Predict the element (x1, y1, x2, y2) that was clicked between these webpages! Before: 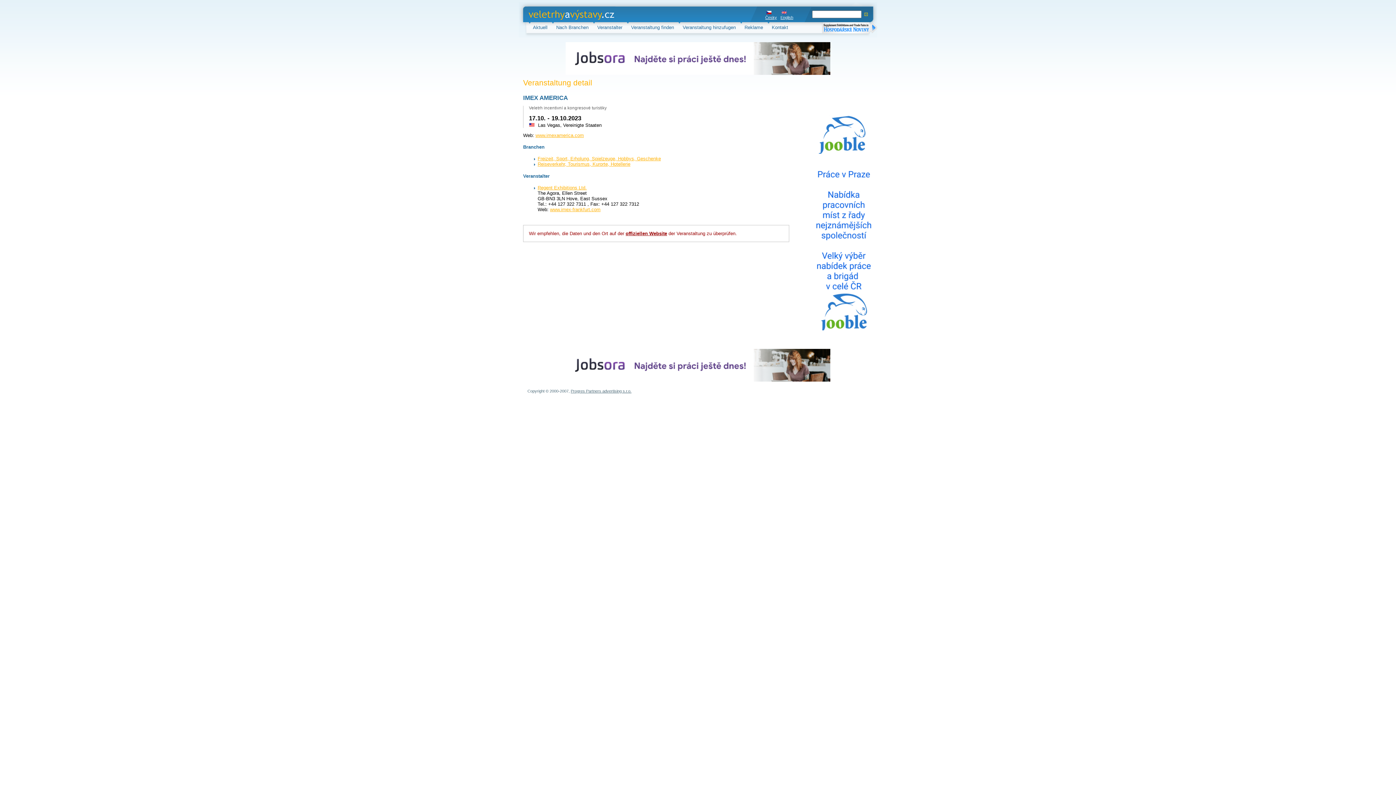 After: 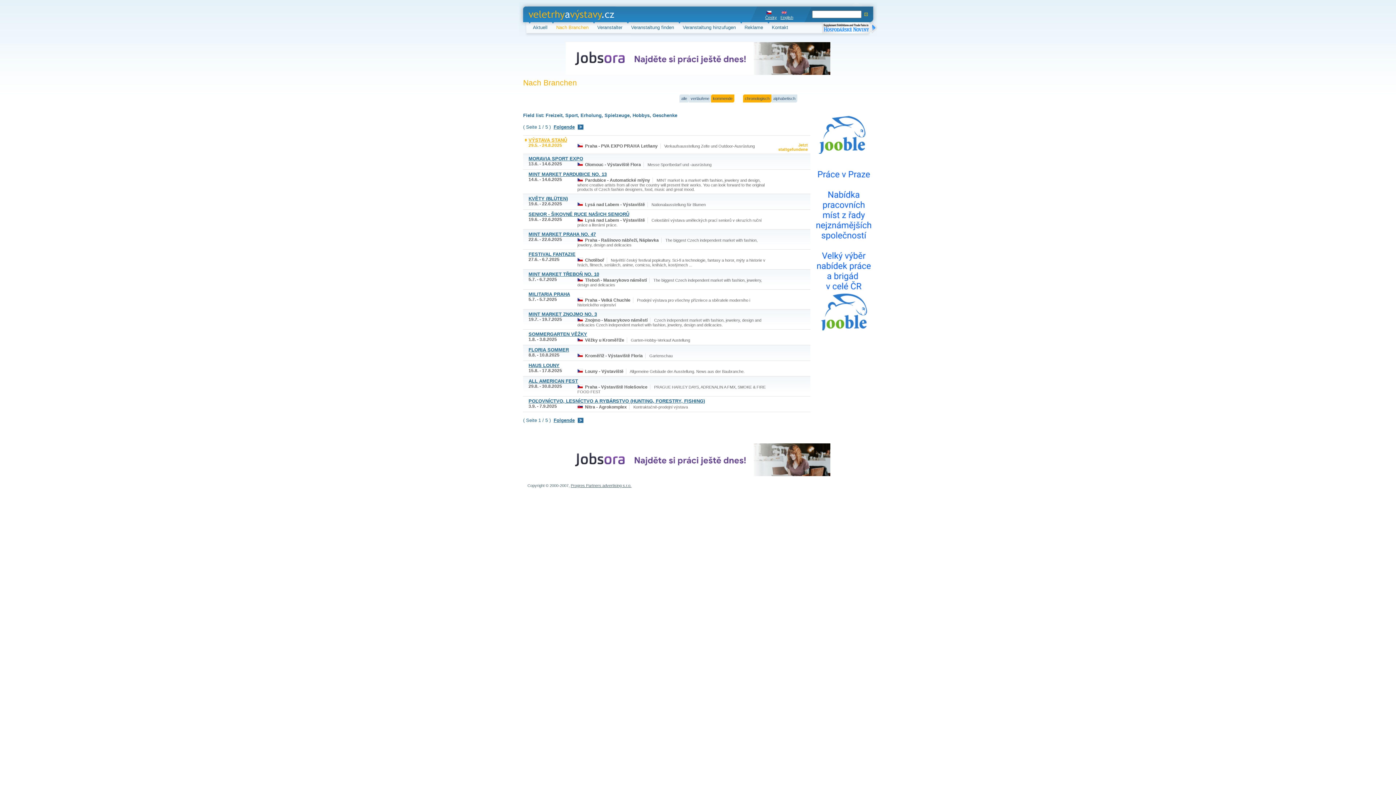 Action: bbox: (537, 156, 661, 161) label: Freizeit, Sport, Erholung, Spielzeuge, Hobbys, Geschenke